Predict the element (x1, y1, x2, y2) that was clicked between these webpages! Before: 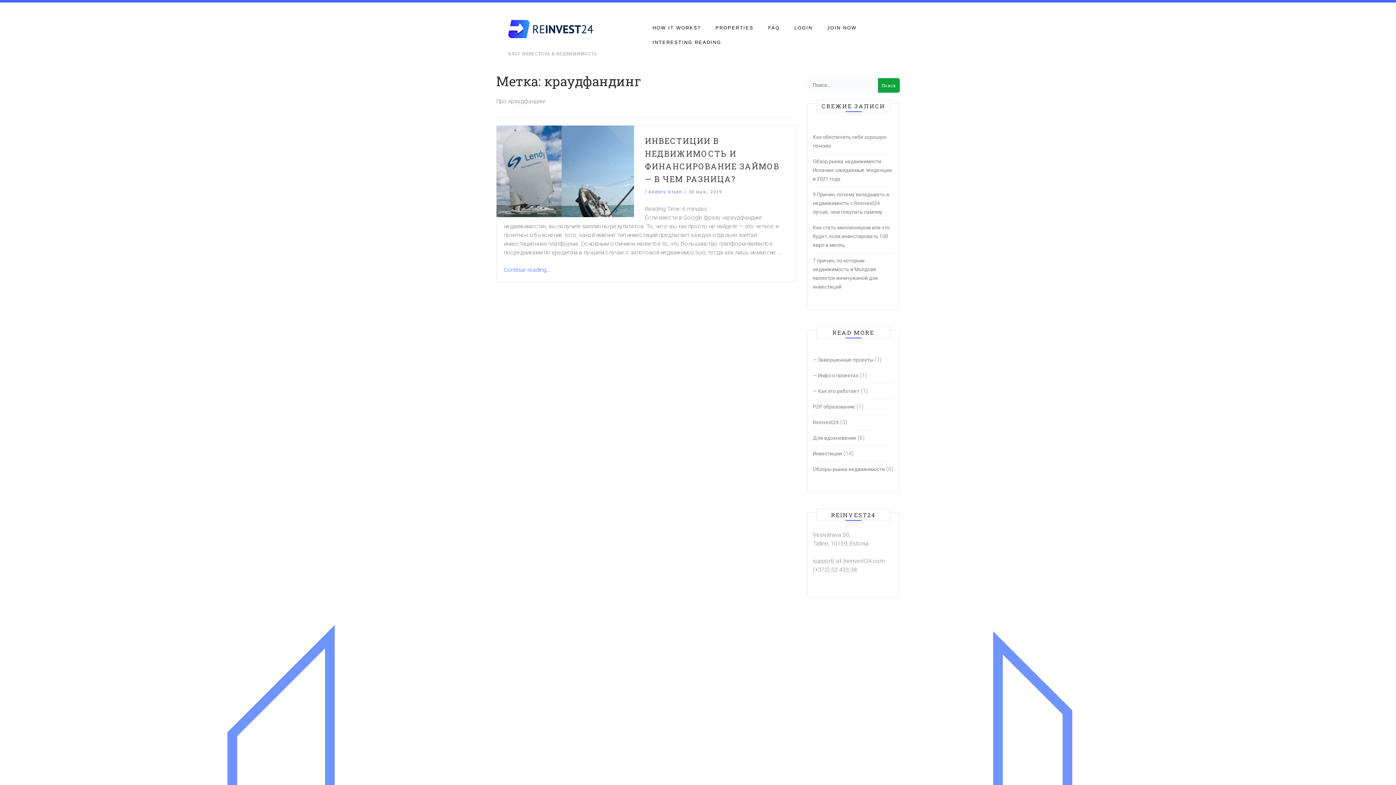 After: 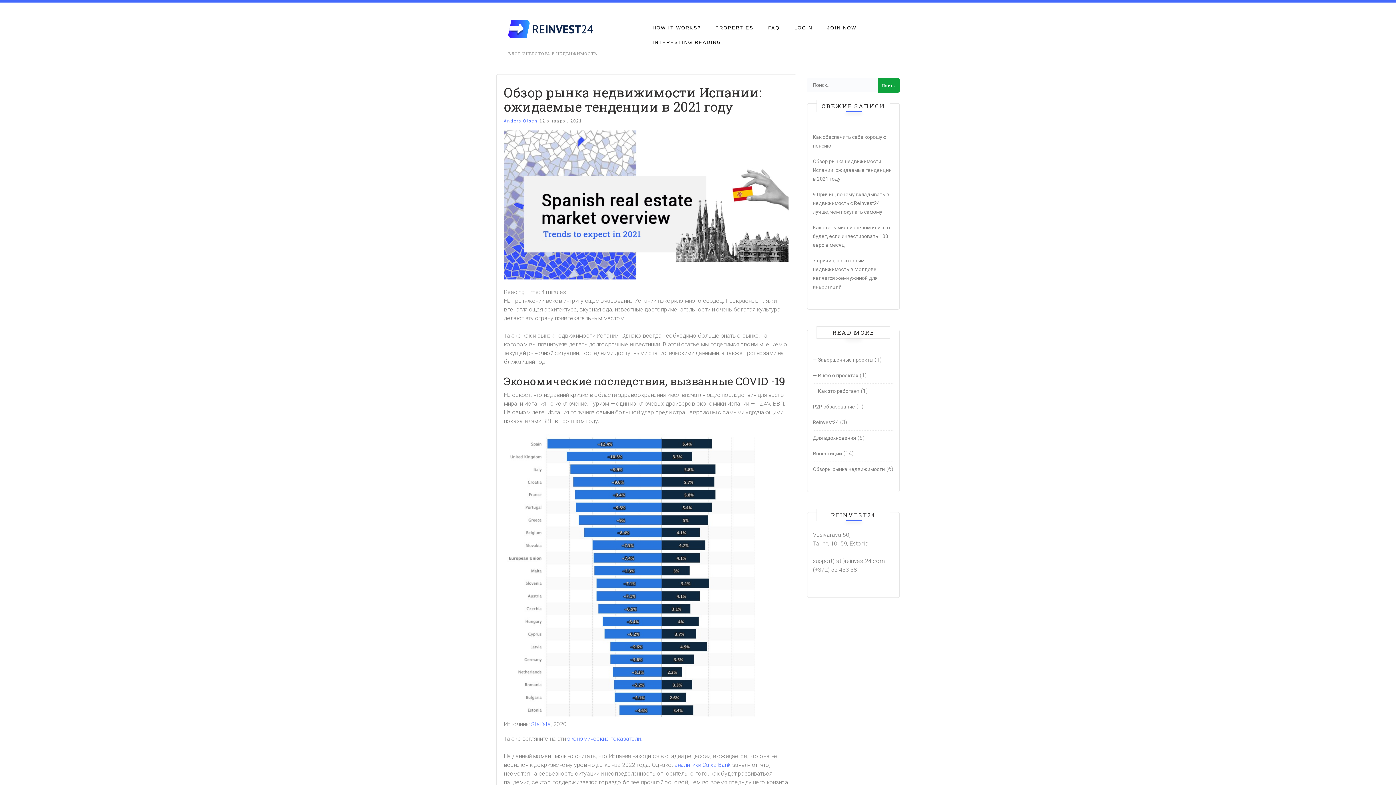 Action: bbox: (813, 158, 892, 181) label: Обзор рынка недвижимости Испании: ожидаемые тенденции в 2021 году